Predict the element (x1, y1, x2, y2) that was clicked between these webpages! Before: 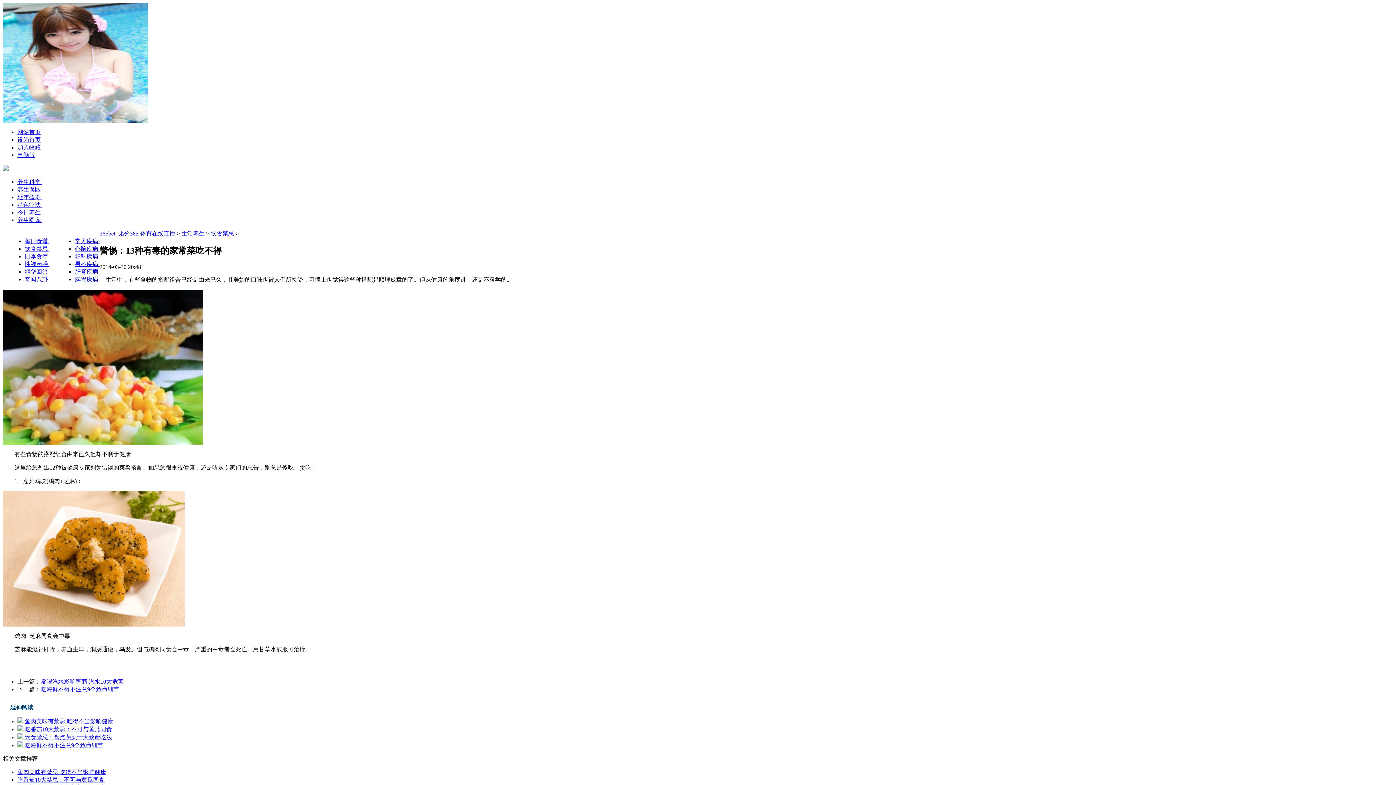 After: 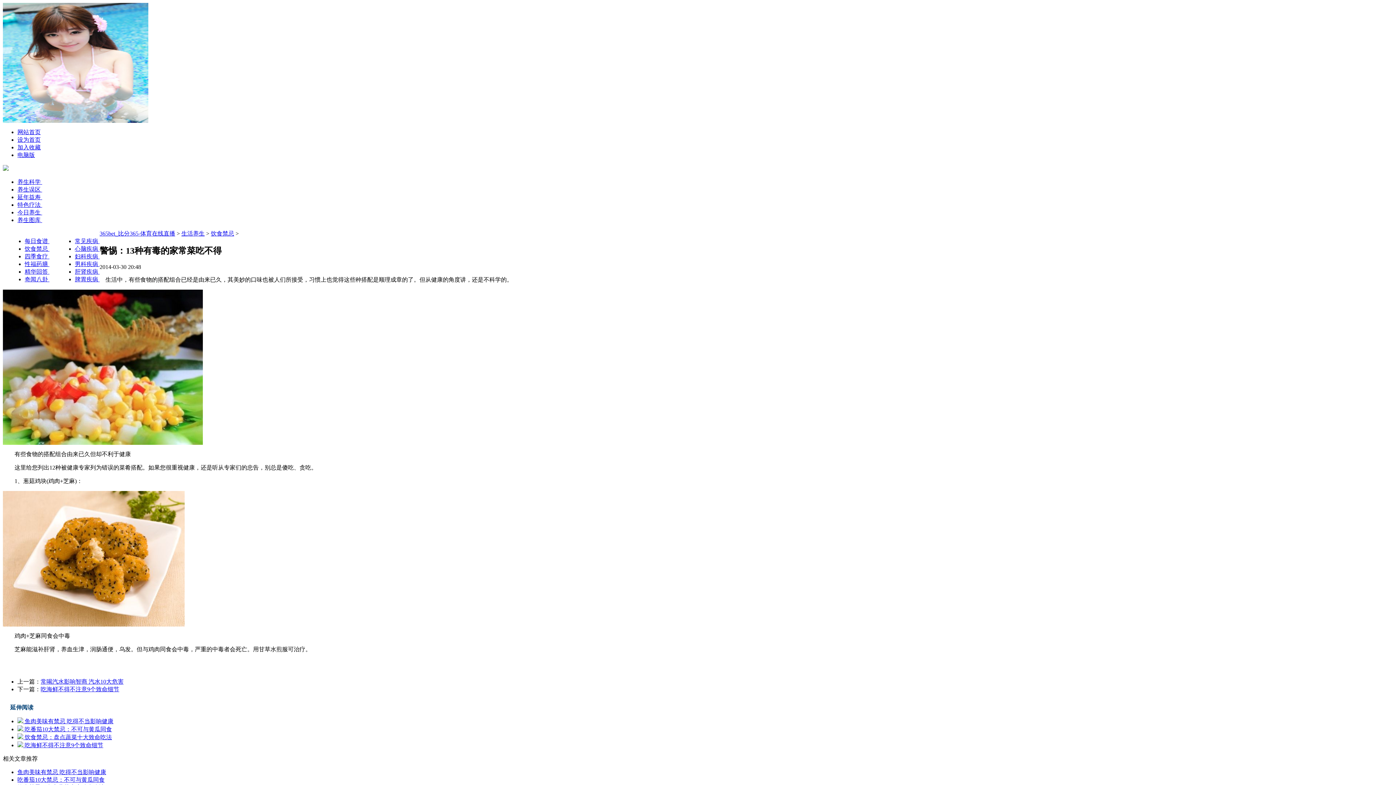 Action: bbox: (17, 718, 113, 724) label:  鱼肉美味有禁忌 吃得不当影响健康